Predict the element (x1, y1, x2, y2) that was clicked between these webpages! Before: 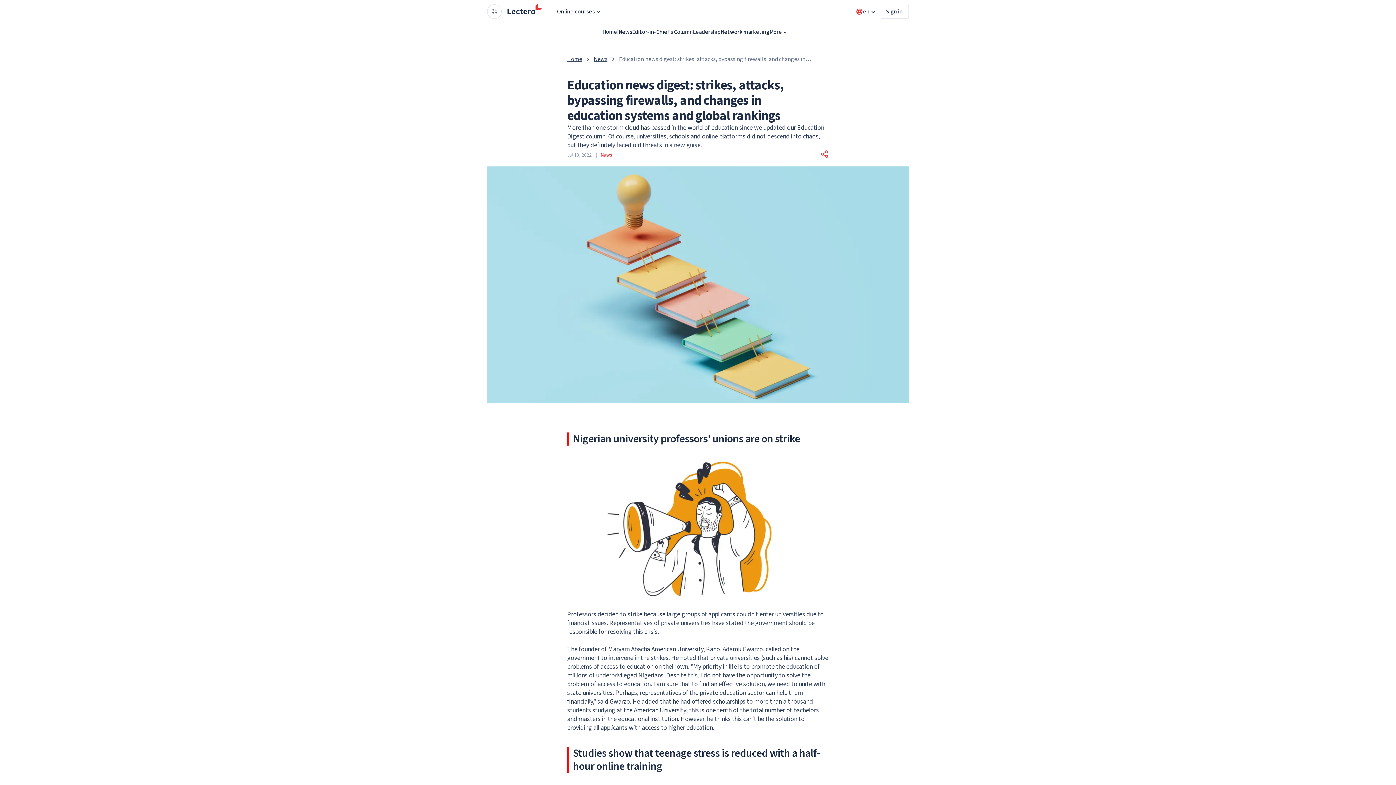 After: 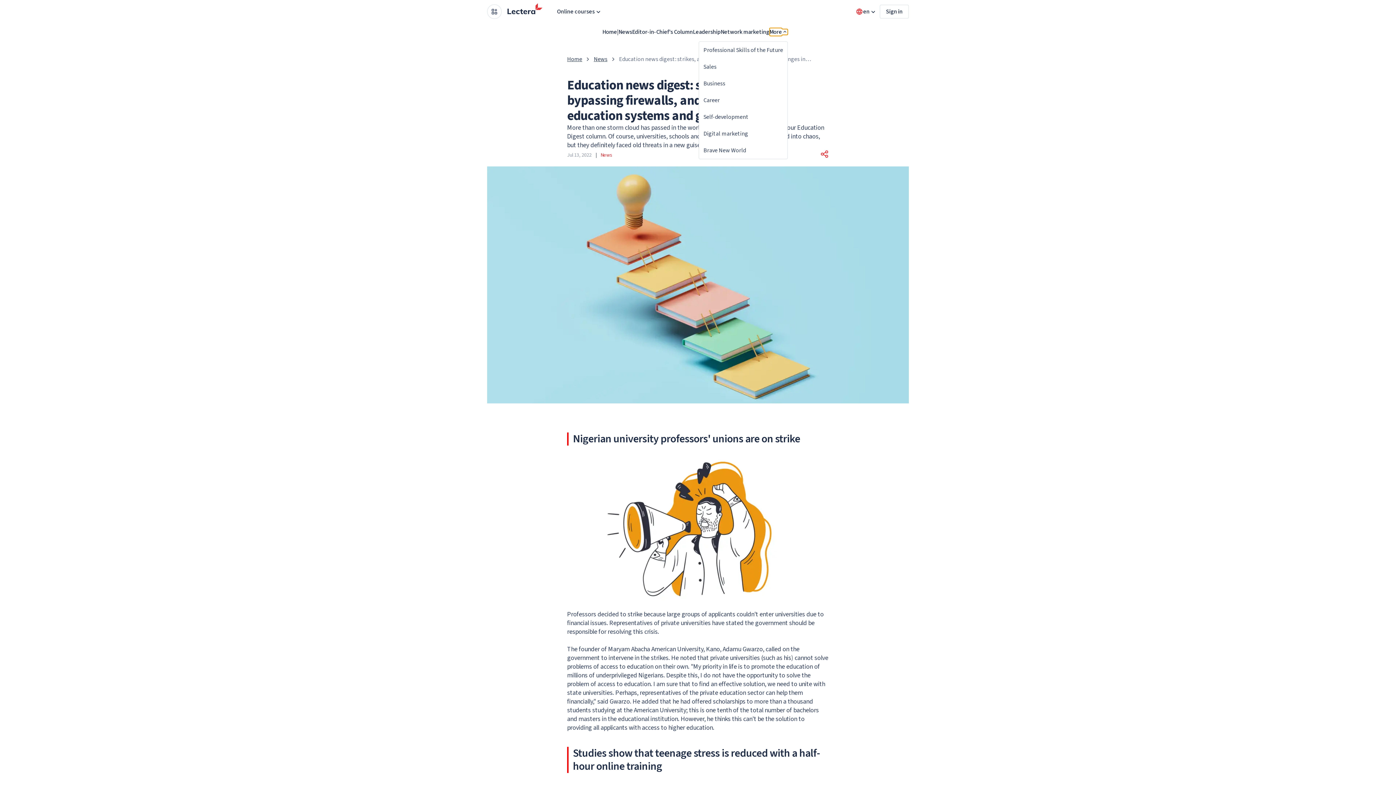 Action: bbox: (769, 29, 787, 34) label: More